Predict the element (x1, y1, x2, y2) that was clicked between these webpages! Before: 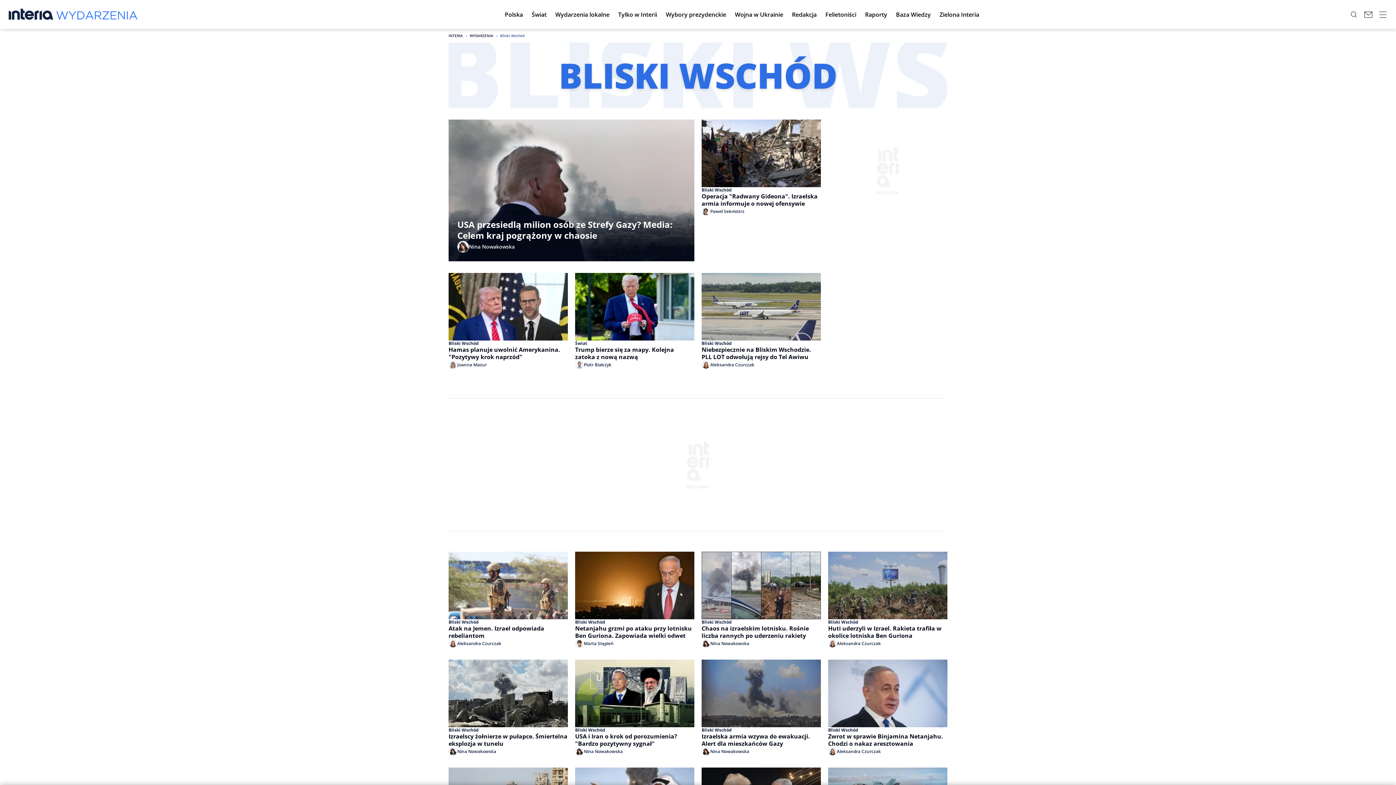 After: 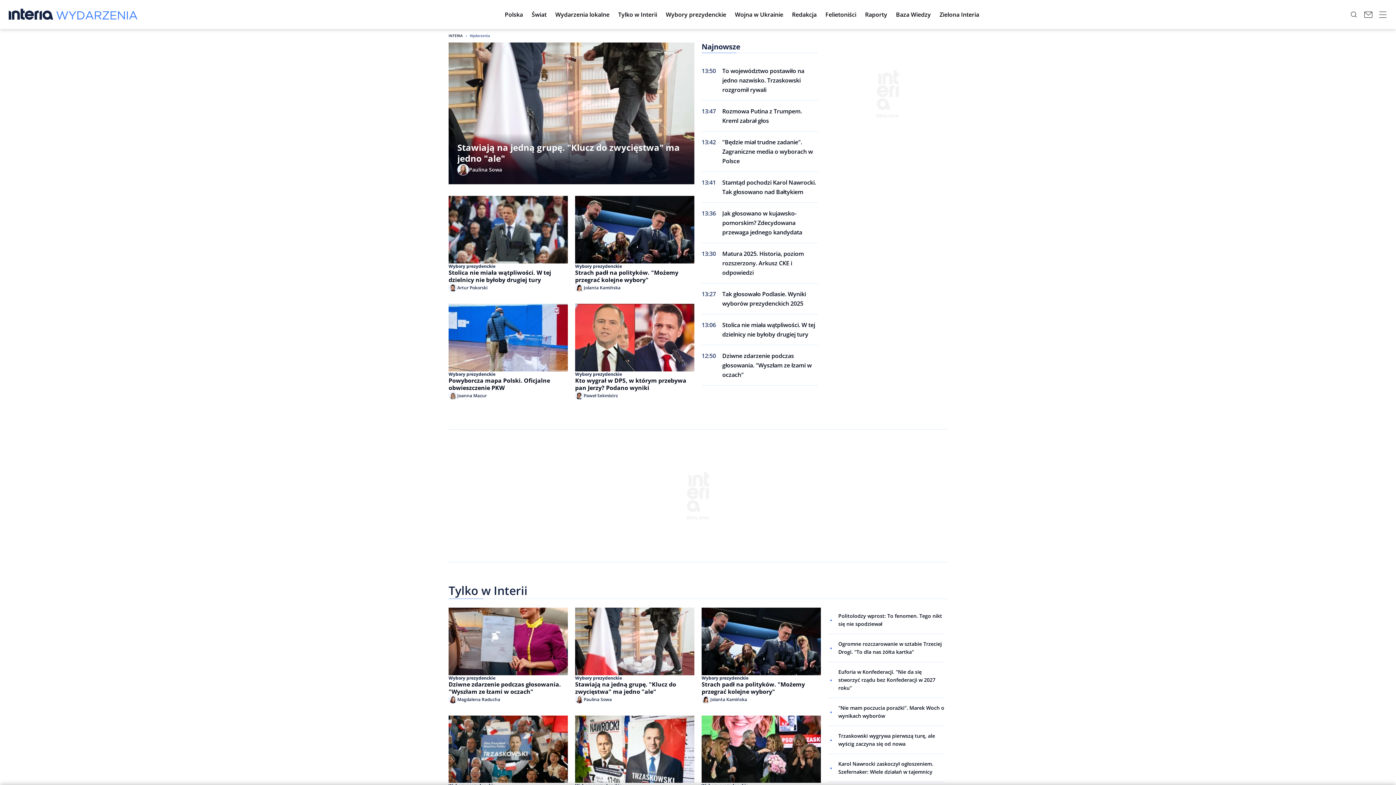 Action: bbox: (469, 33, 493, 38) label: WYDARZENIA